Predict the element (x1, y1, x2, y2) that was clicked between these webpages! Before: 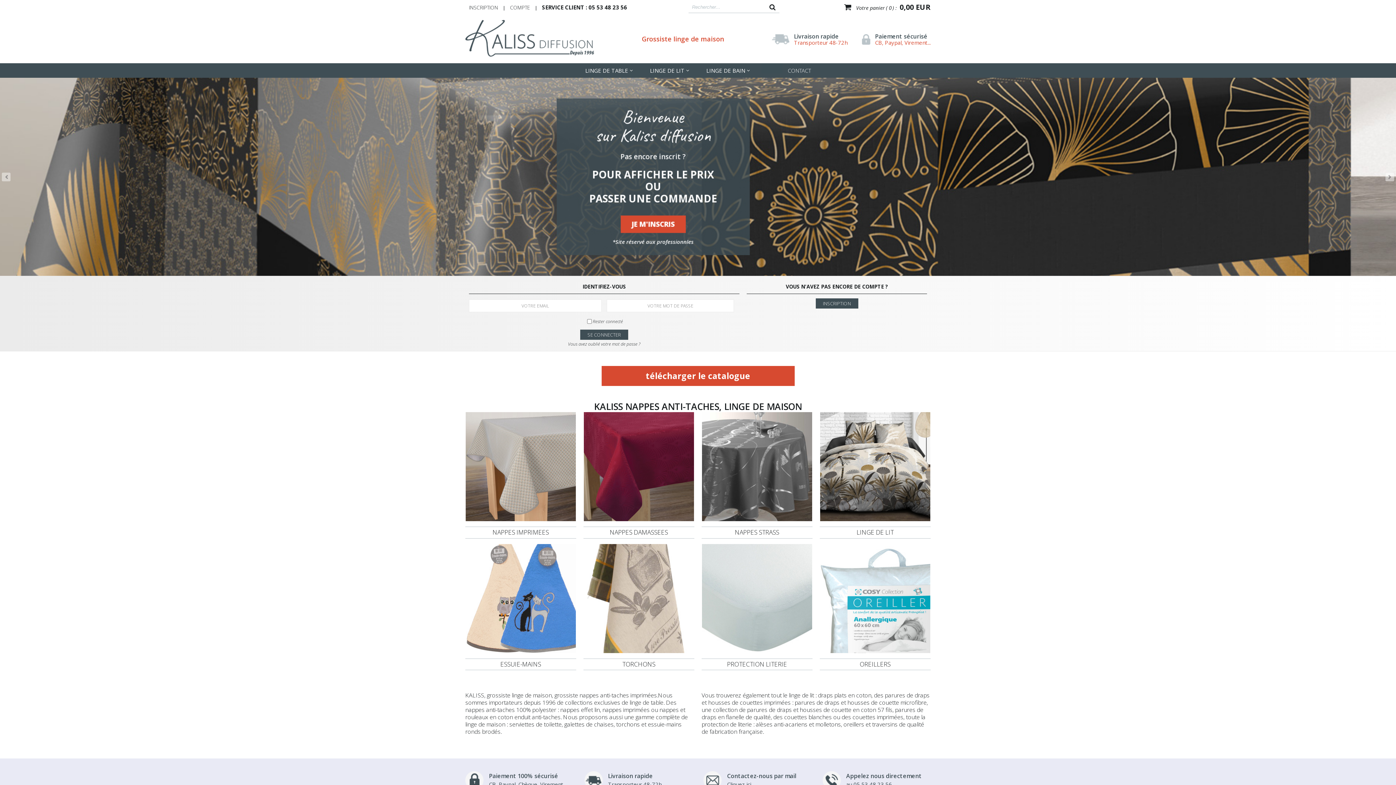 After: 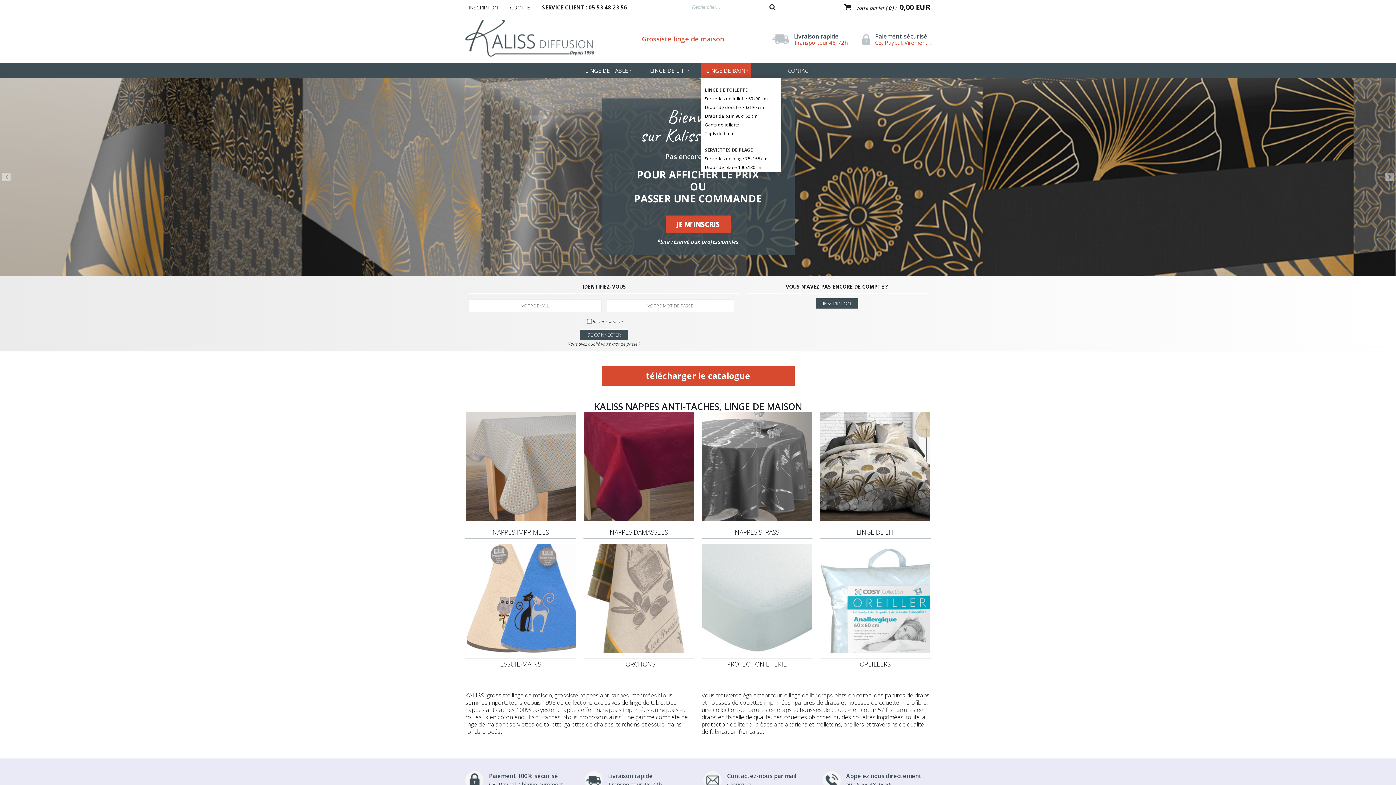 Action: bbox: (701, 63, 750, 77) label: LINGE DE BAIN